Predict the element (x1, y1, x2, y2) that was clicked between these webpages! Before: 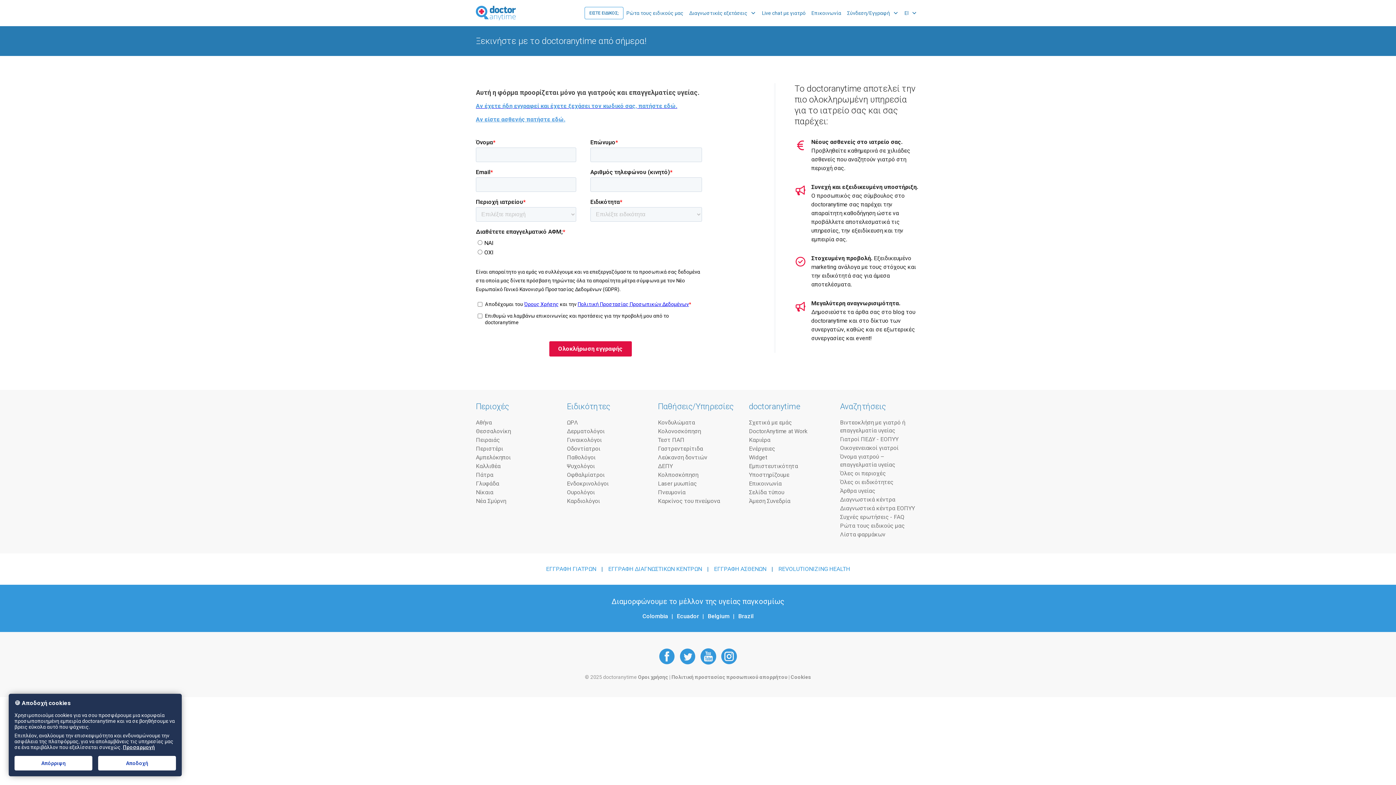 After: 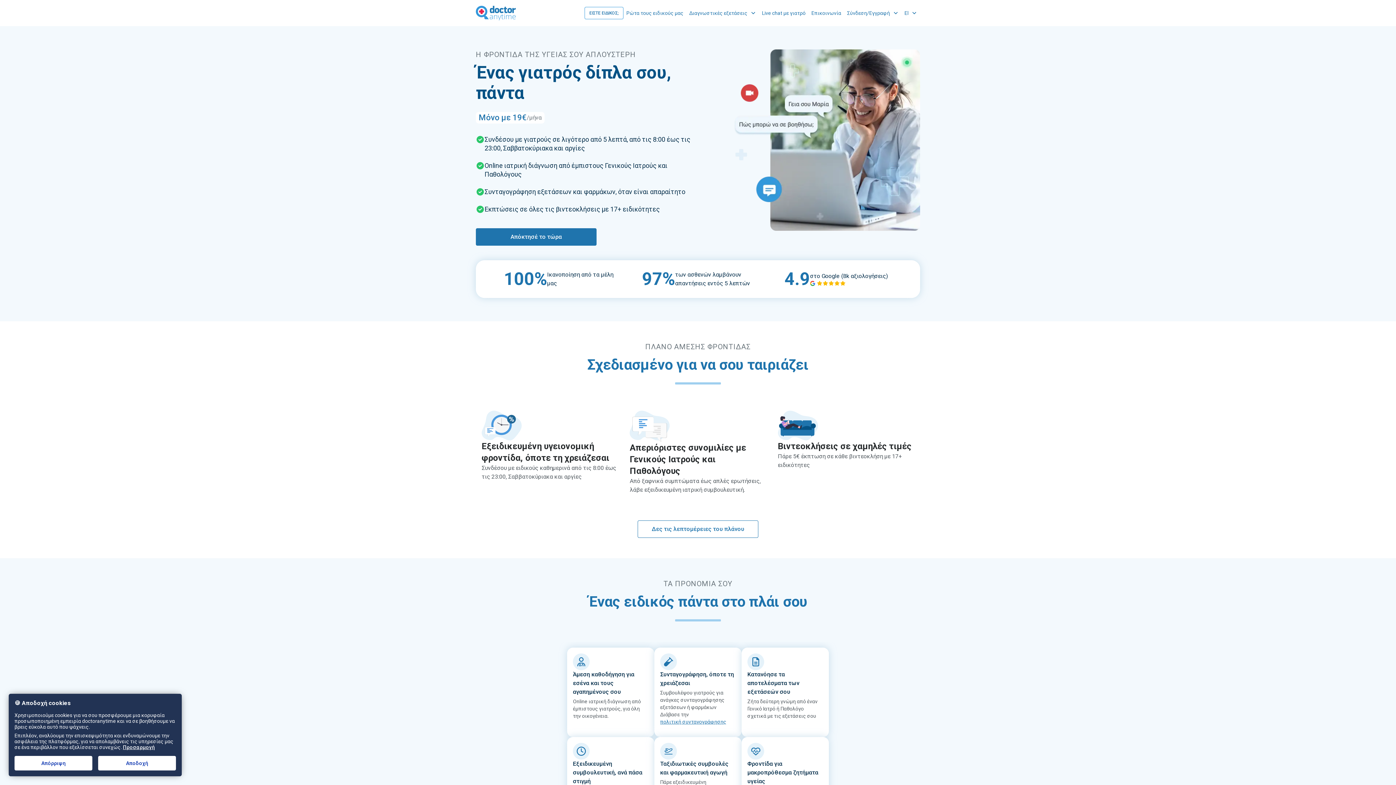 Action: label: Live chat με γιατρό bbox: (759, 6, 808, 19)